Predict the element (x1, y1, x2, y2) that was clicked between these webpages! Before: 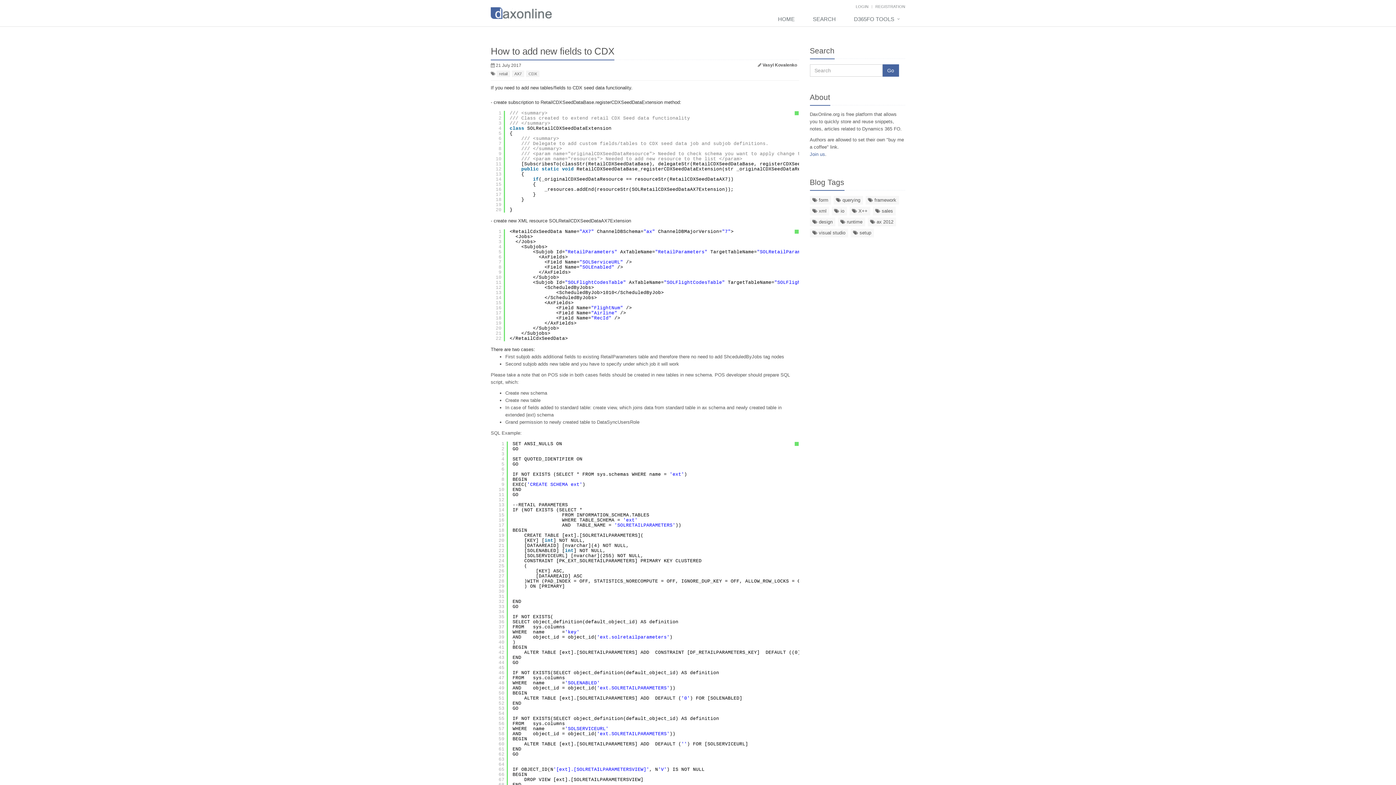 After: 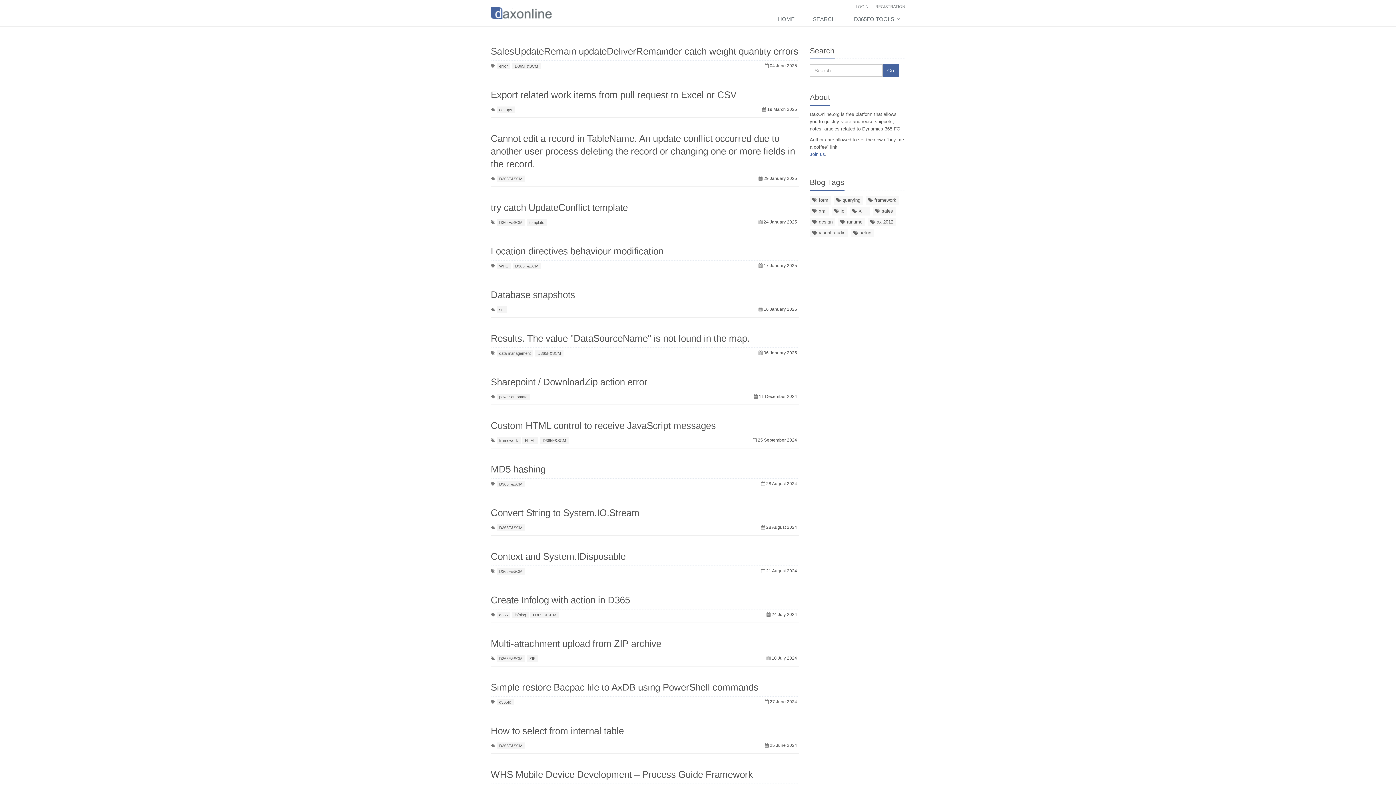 Action: bbox: (490, 0, 552, 26)